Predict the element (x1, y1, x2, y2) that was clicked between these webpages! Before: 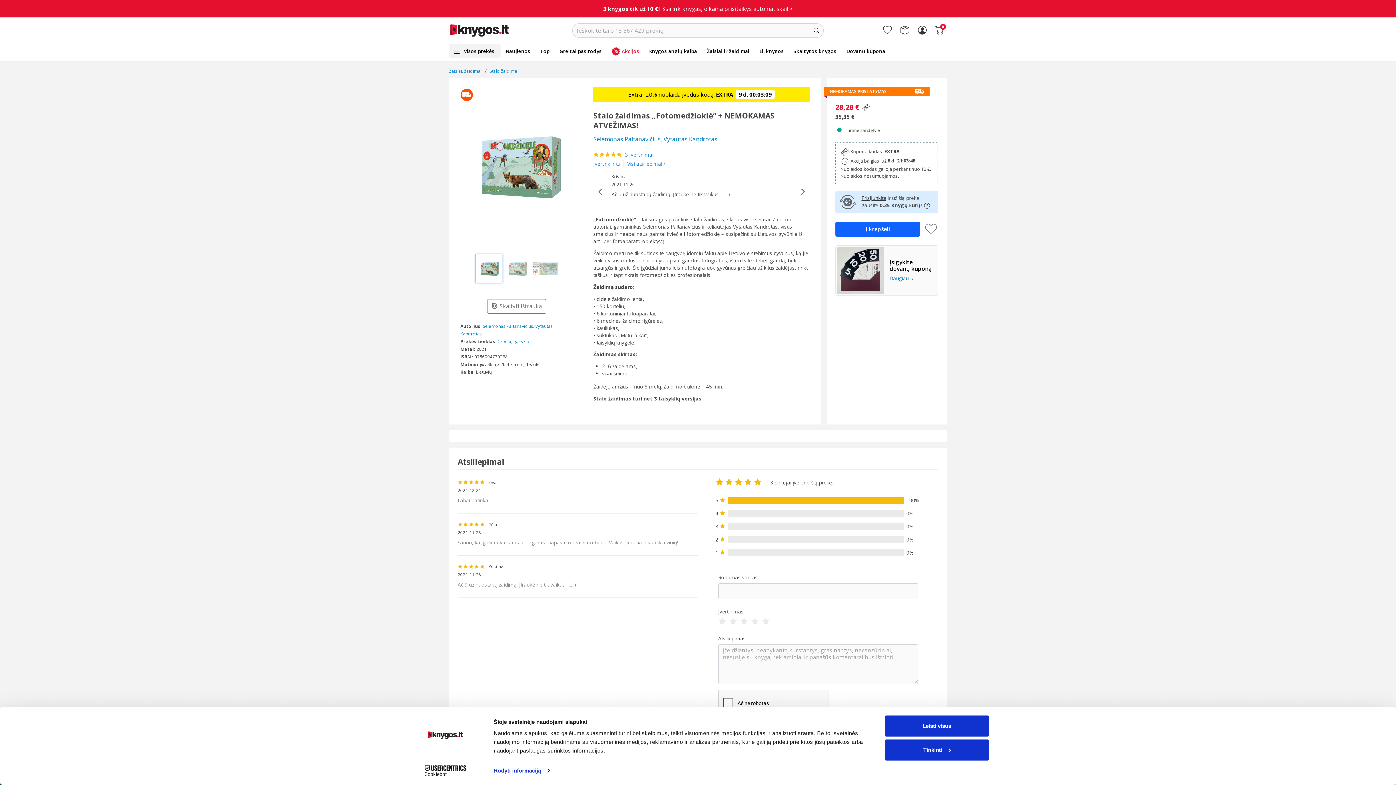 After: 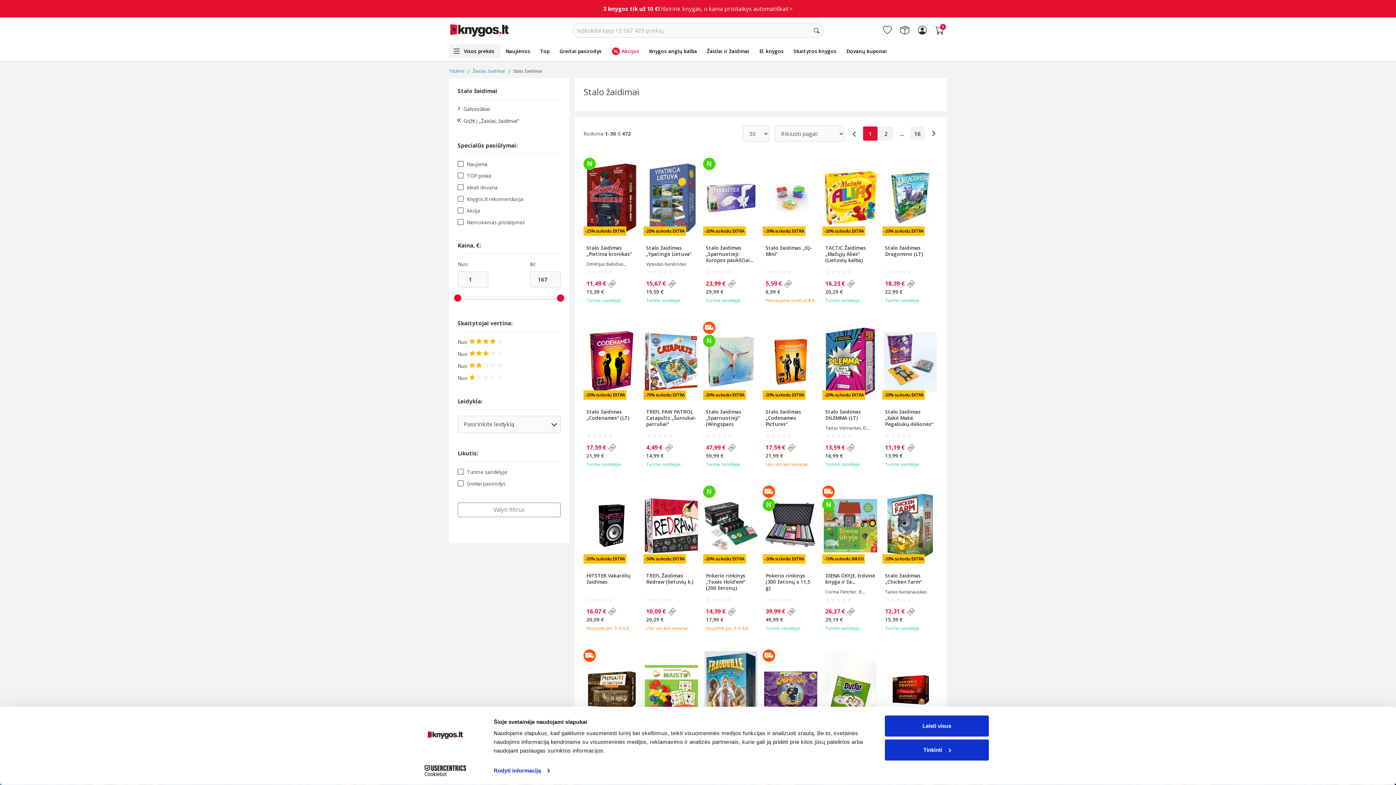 Action: bbox: (489, 68, 518, 74) label: Stalo žaidimai